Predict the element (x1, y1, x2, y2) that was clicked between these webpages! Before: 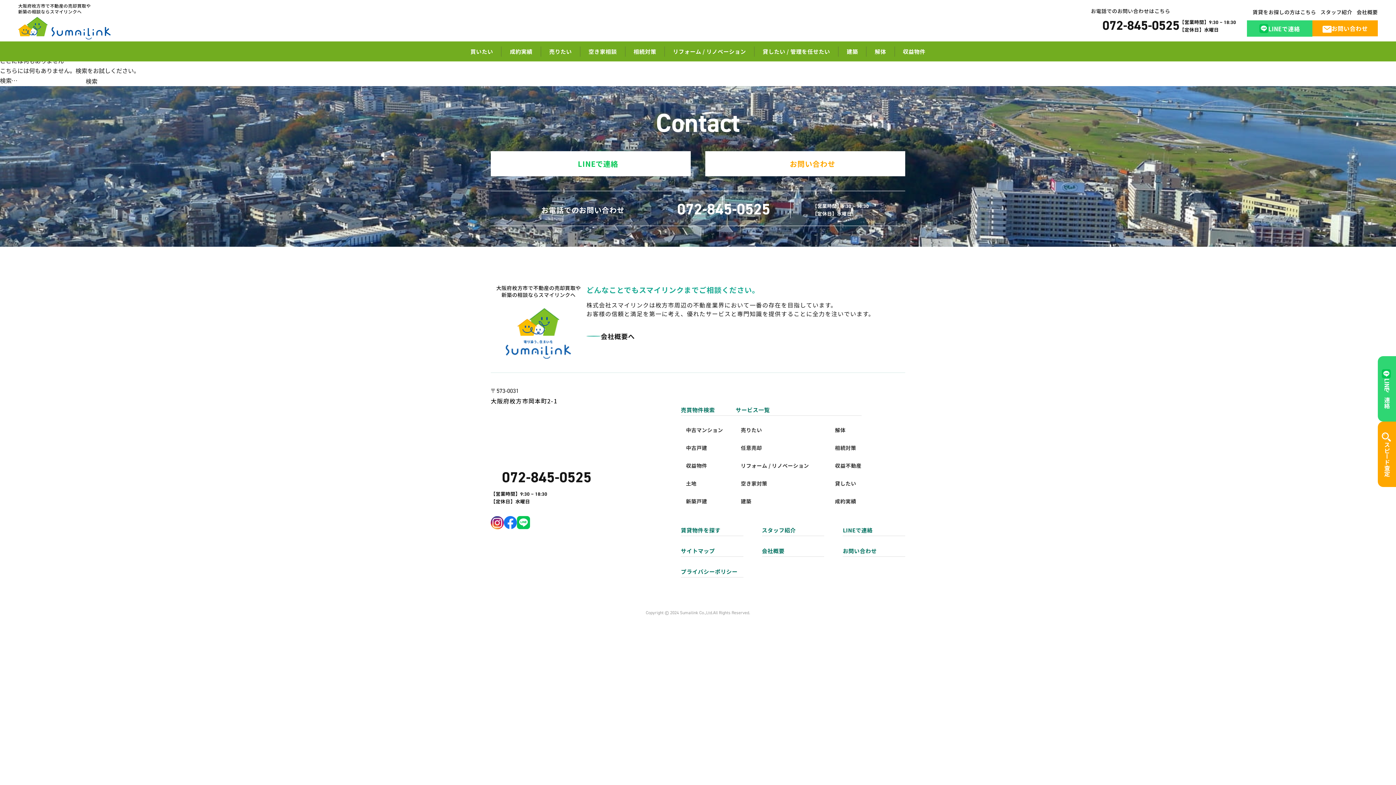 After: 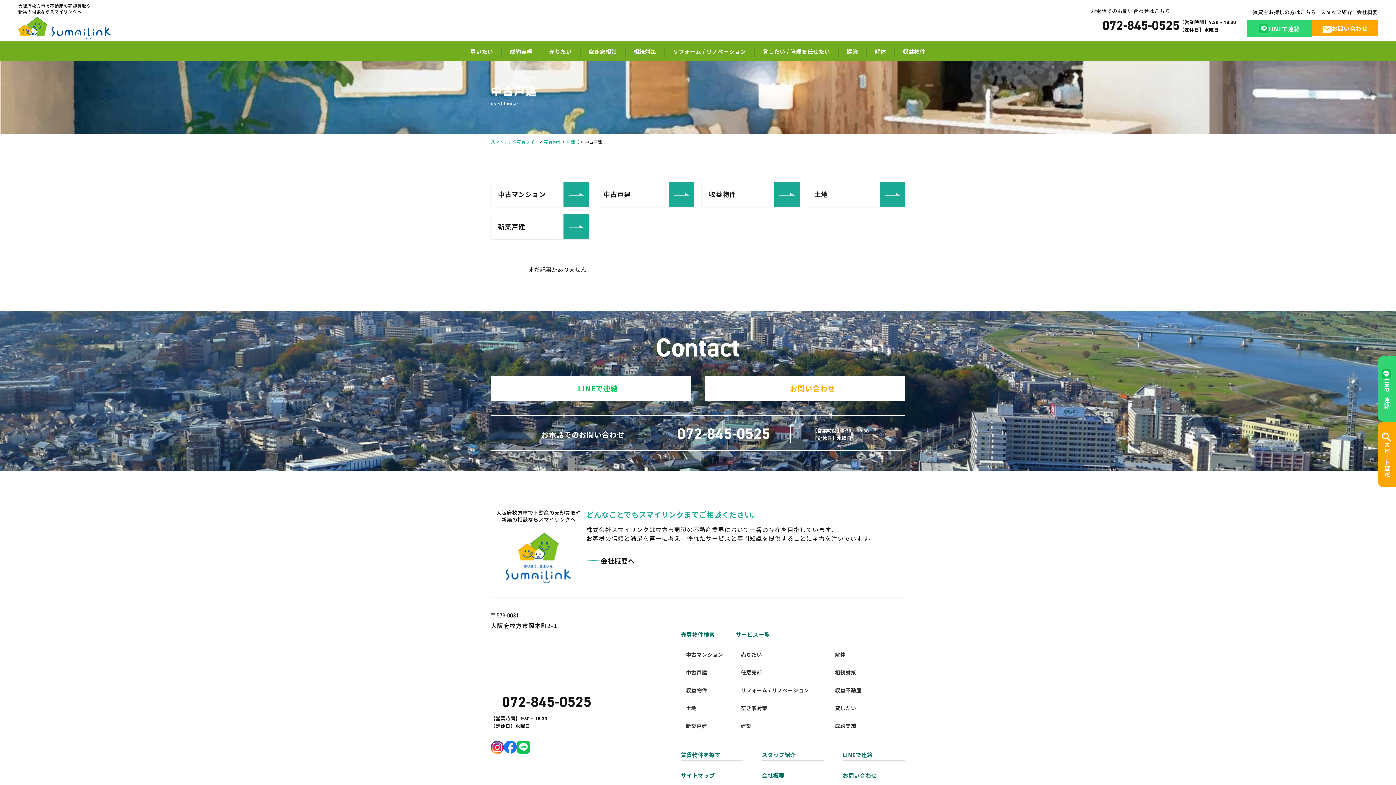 Action: label: 中古戸建 bbox: (681, 444, 707, 451)